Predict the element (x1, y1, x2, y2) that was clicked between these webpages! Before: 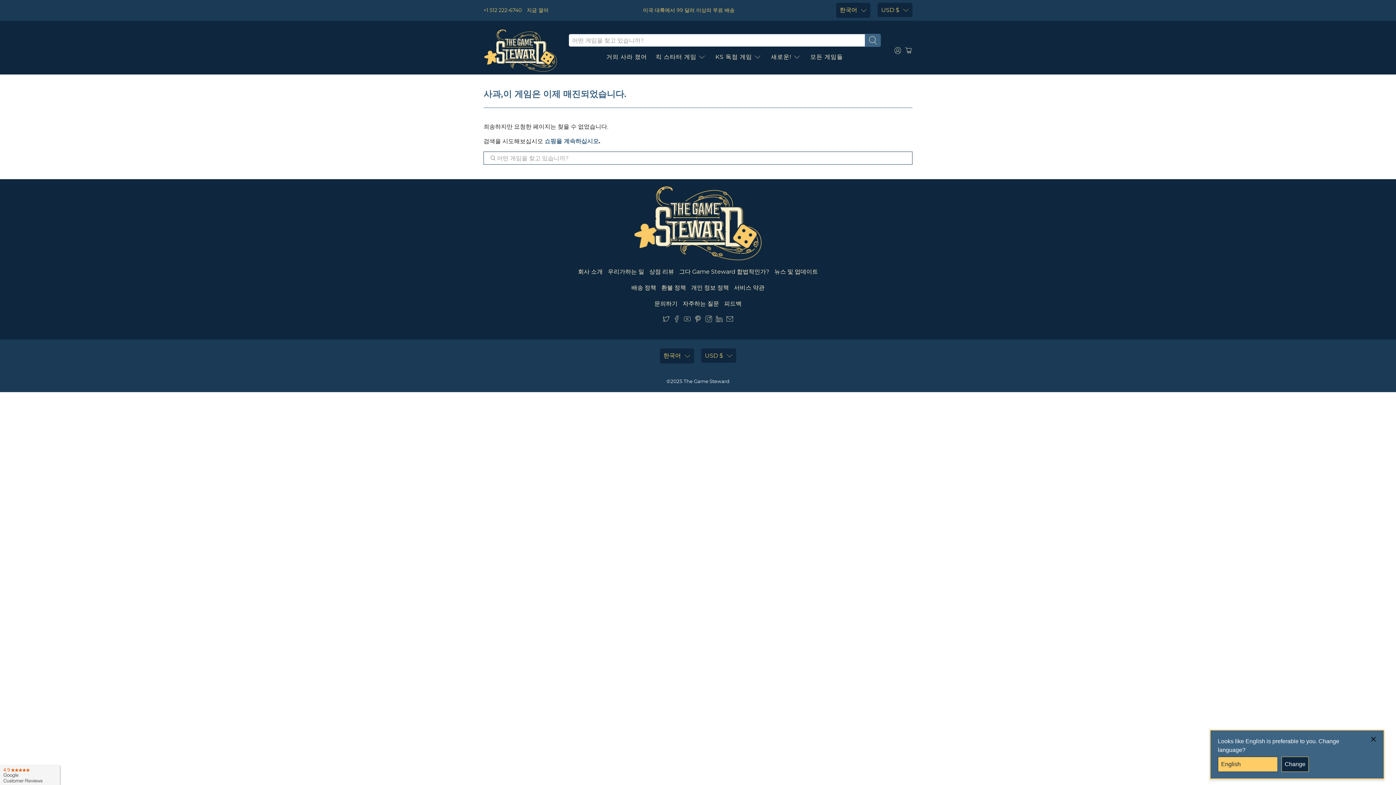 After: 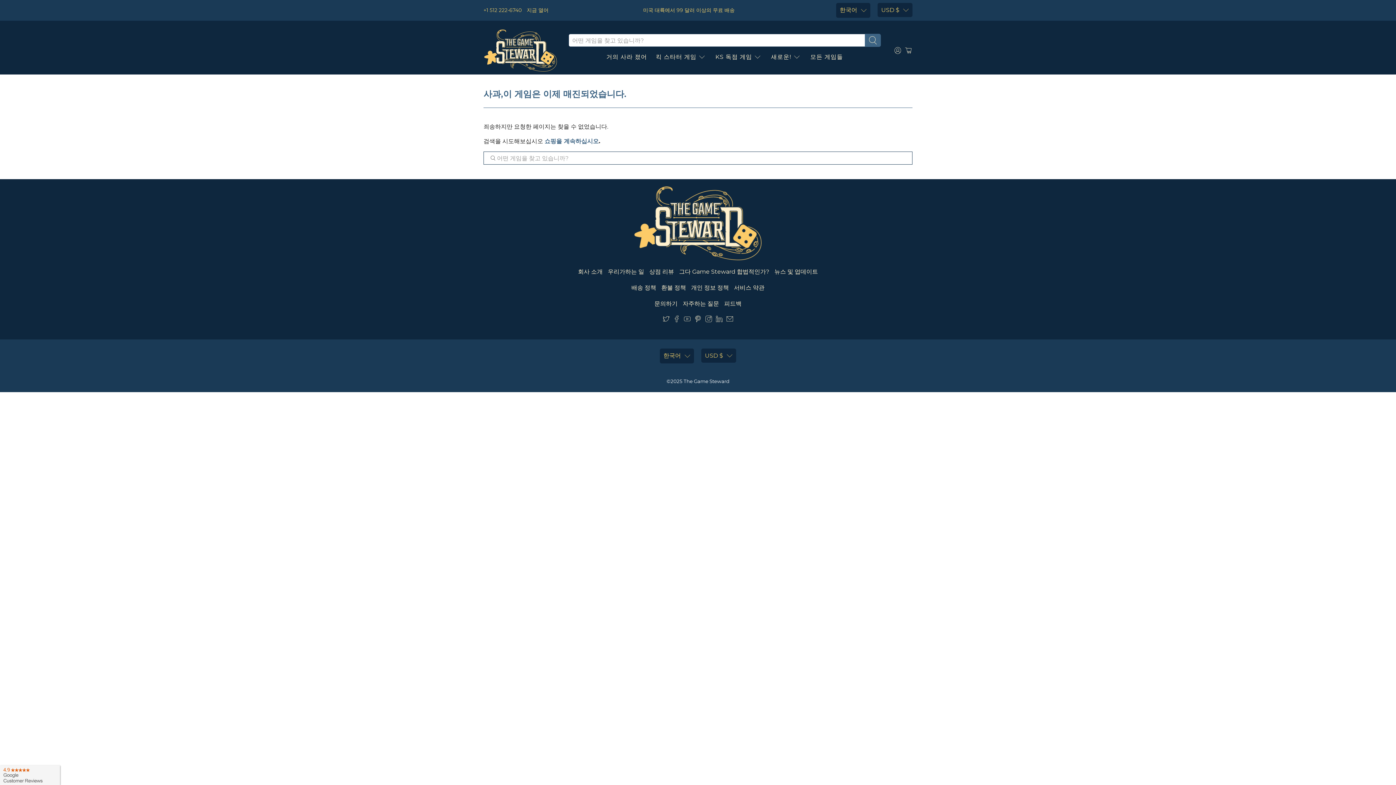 Action: bbox: (1370, 736, 1376, 745)